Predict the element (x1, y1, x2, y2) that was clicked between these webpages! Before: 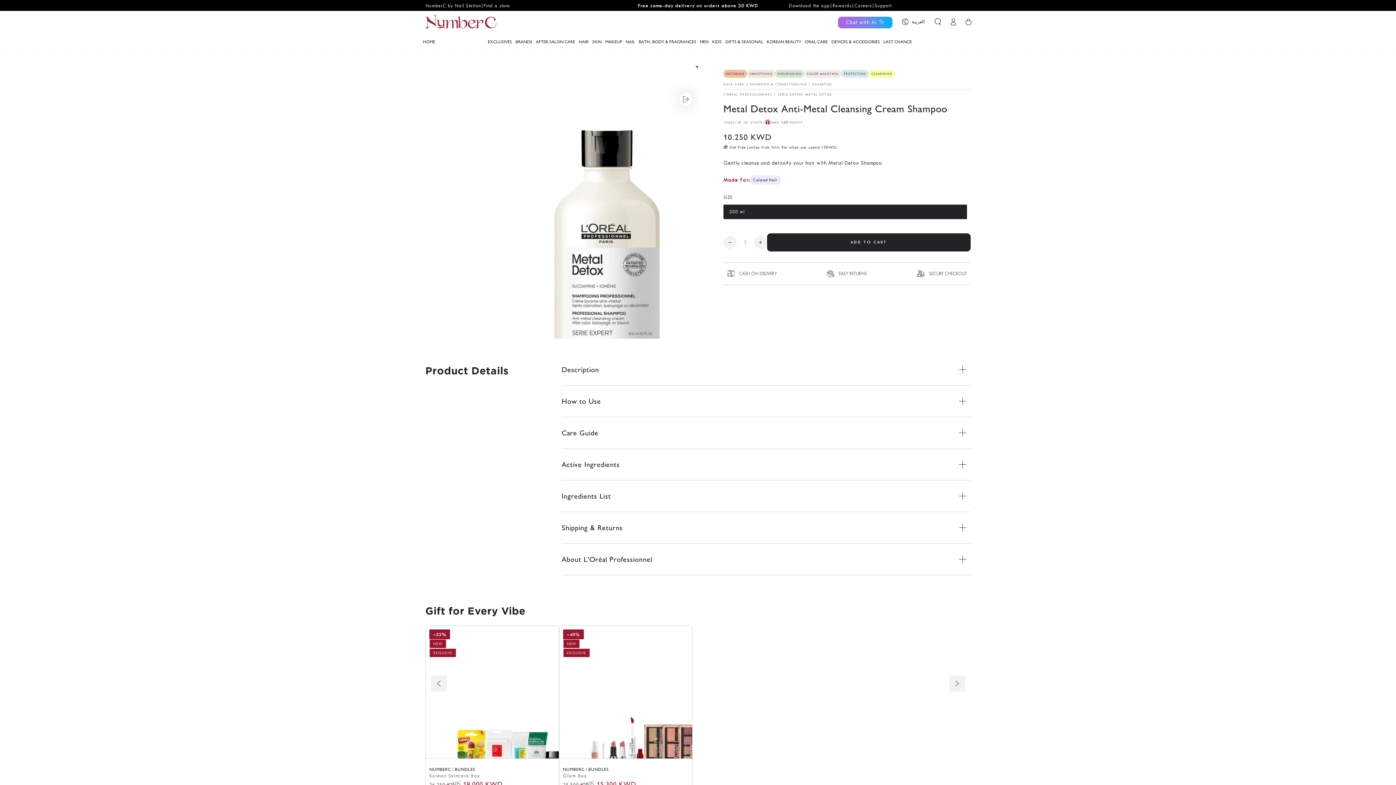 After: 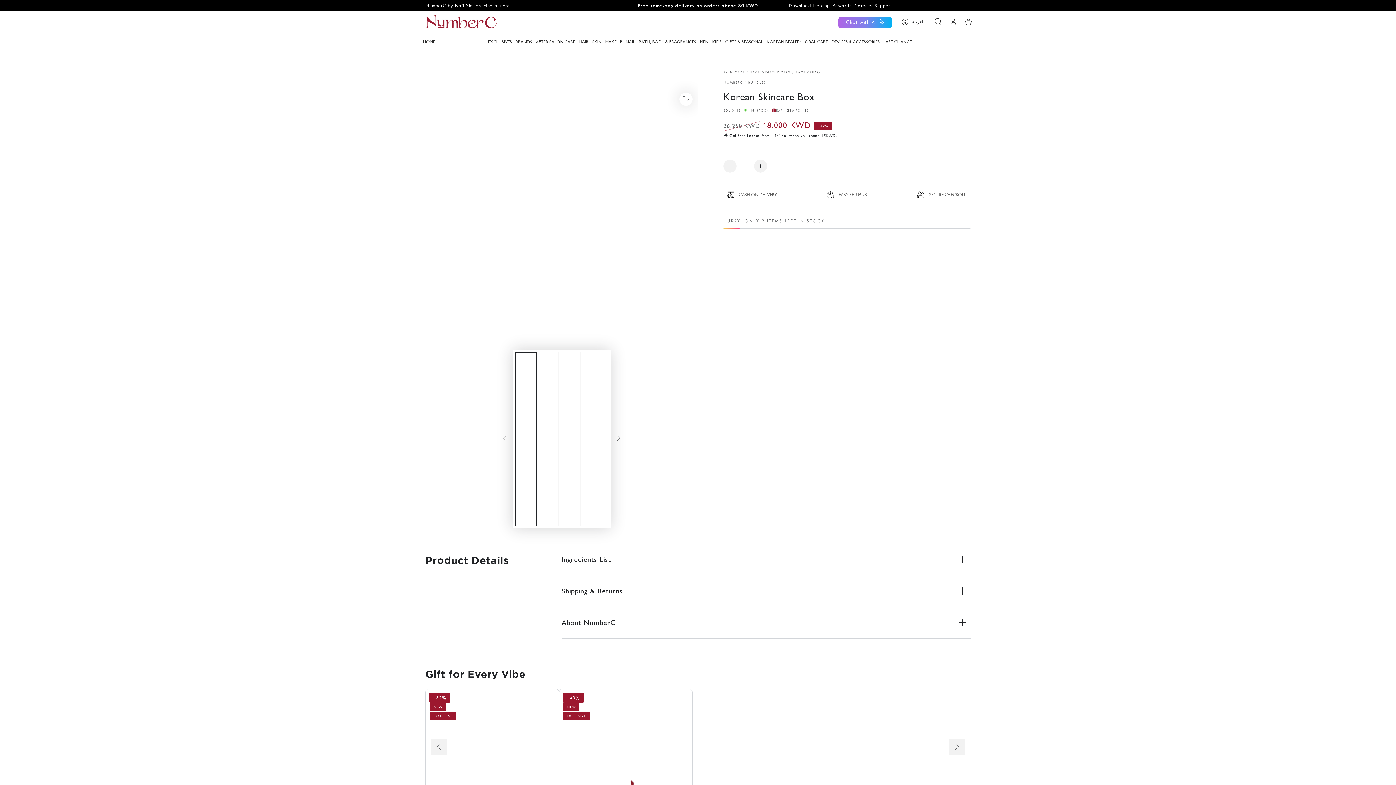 Action: bbox: (425, 759, 558, 792) label: Korean Skincare Box